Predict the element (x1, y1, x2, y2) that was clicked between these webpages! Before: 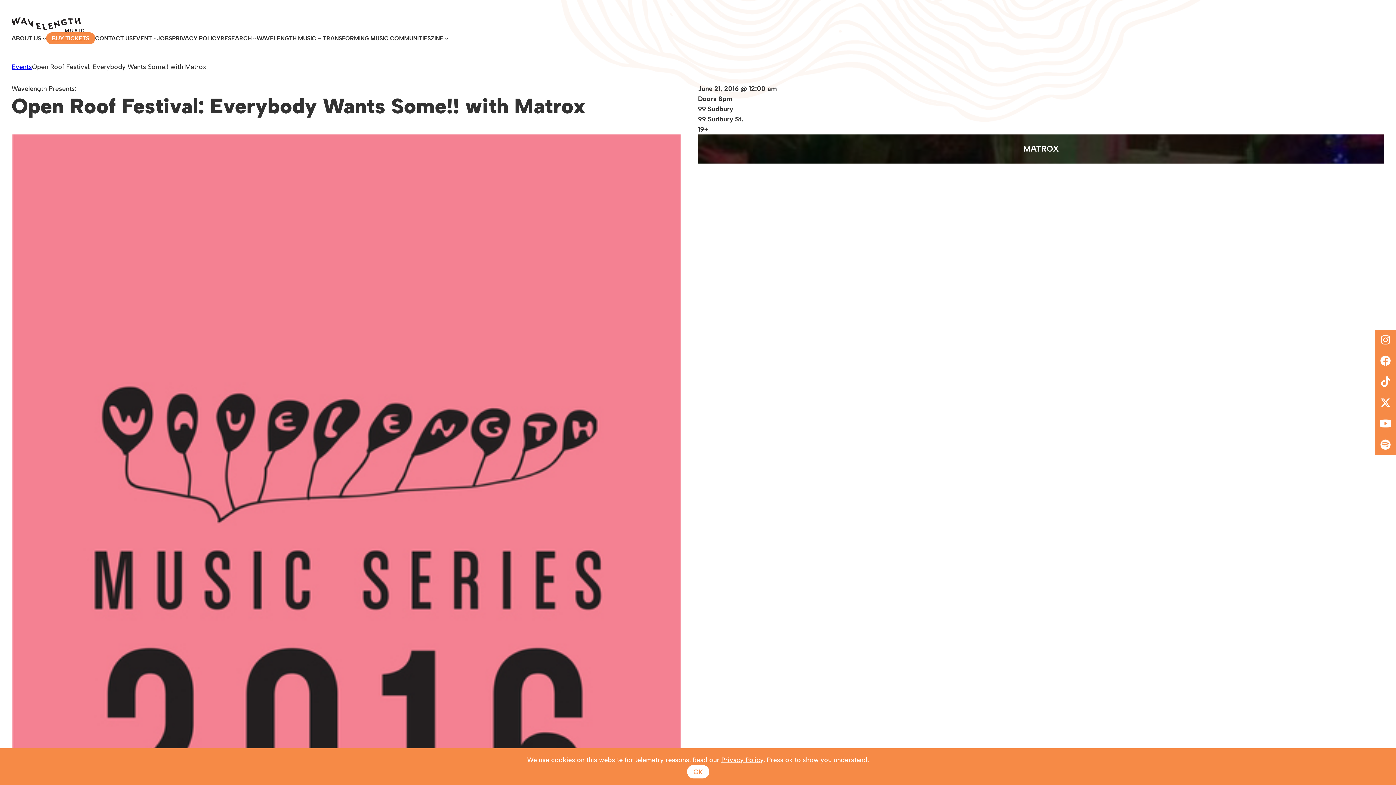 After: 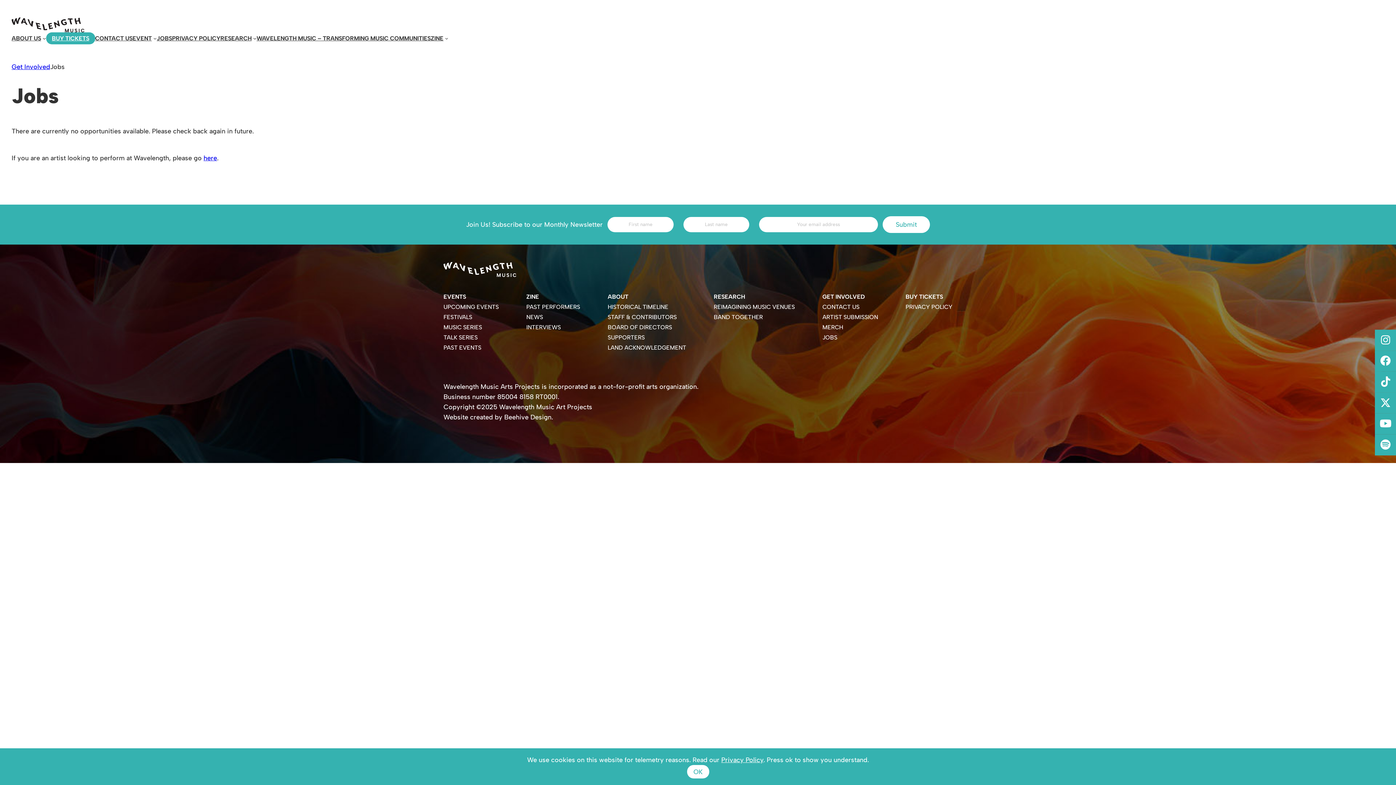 Action: label: JOBS bbox: (156, 33, 172, 42)